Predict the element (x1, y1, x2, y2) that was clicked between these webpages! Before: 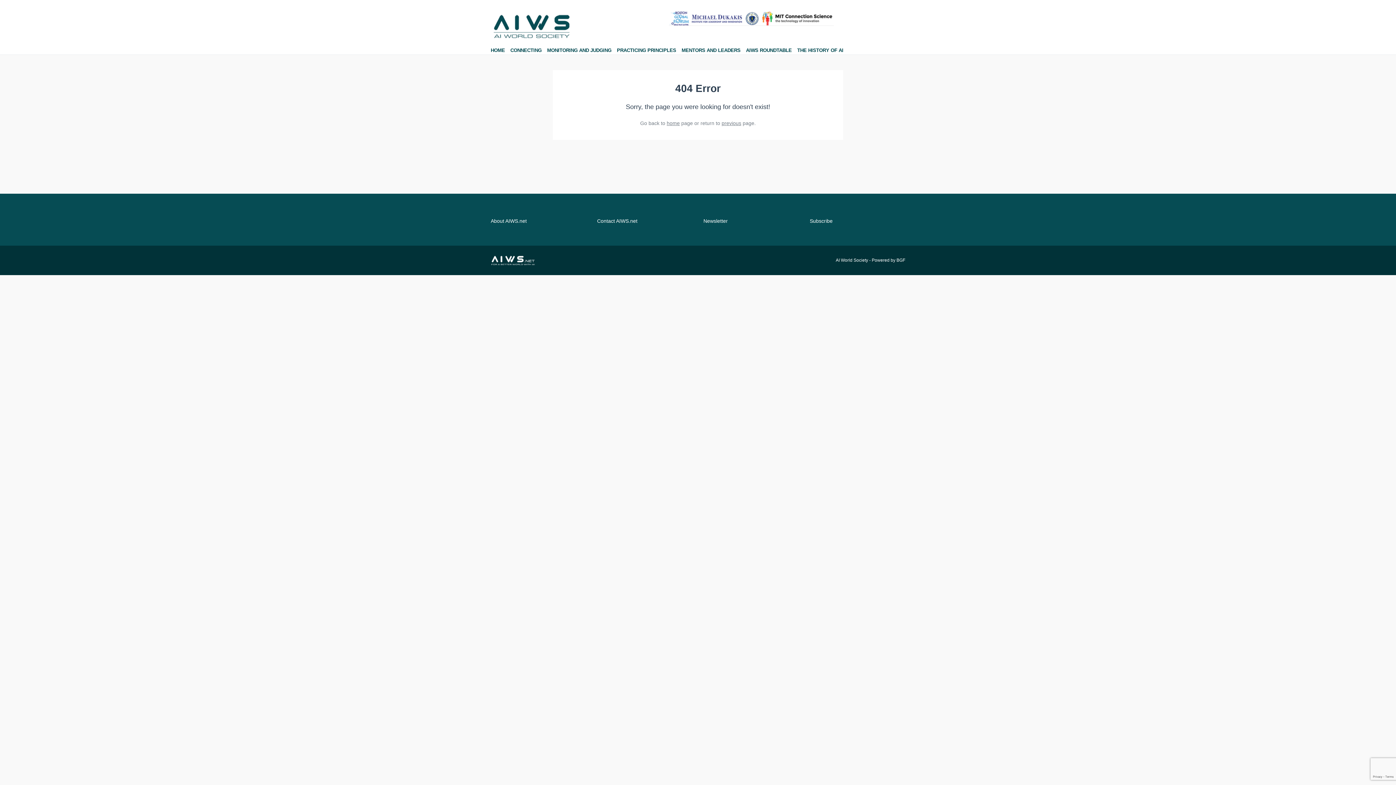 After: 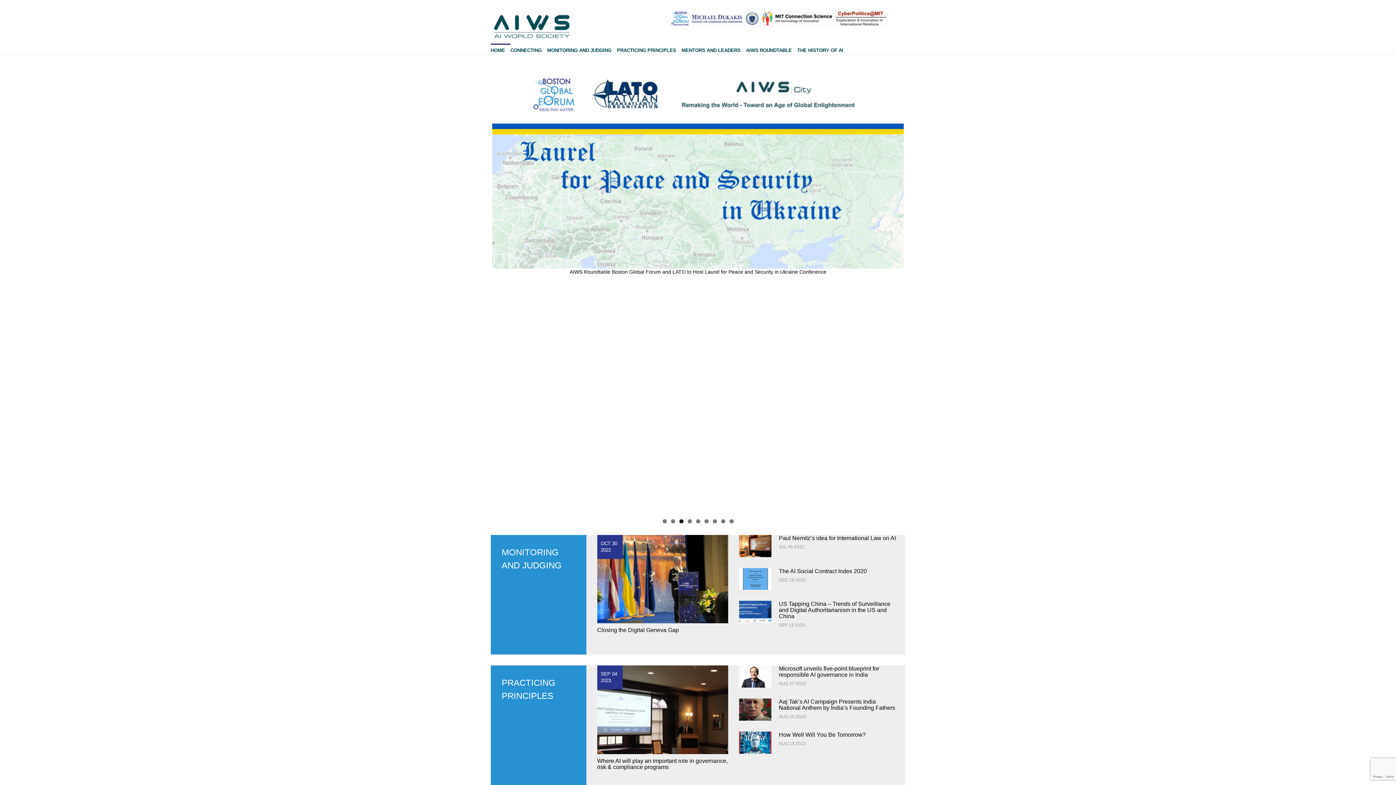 Action: bbox: (490, 0, 573, 36)